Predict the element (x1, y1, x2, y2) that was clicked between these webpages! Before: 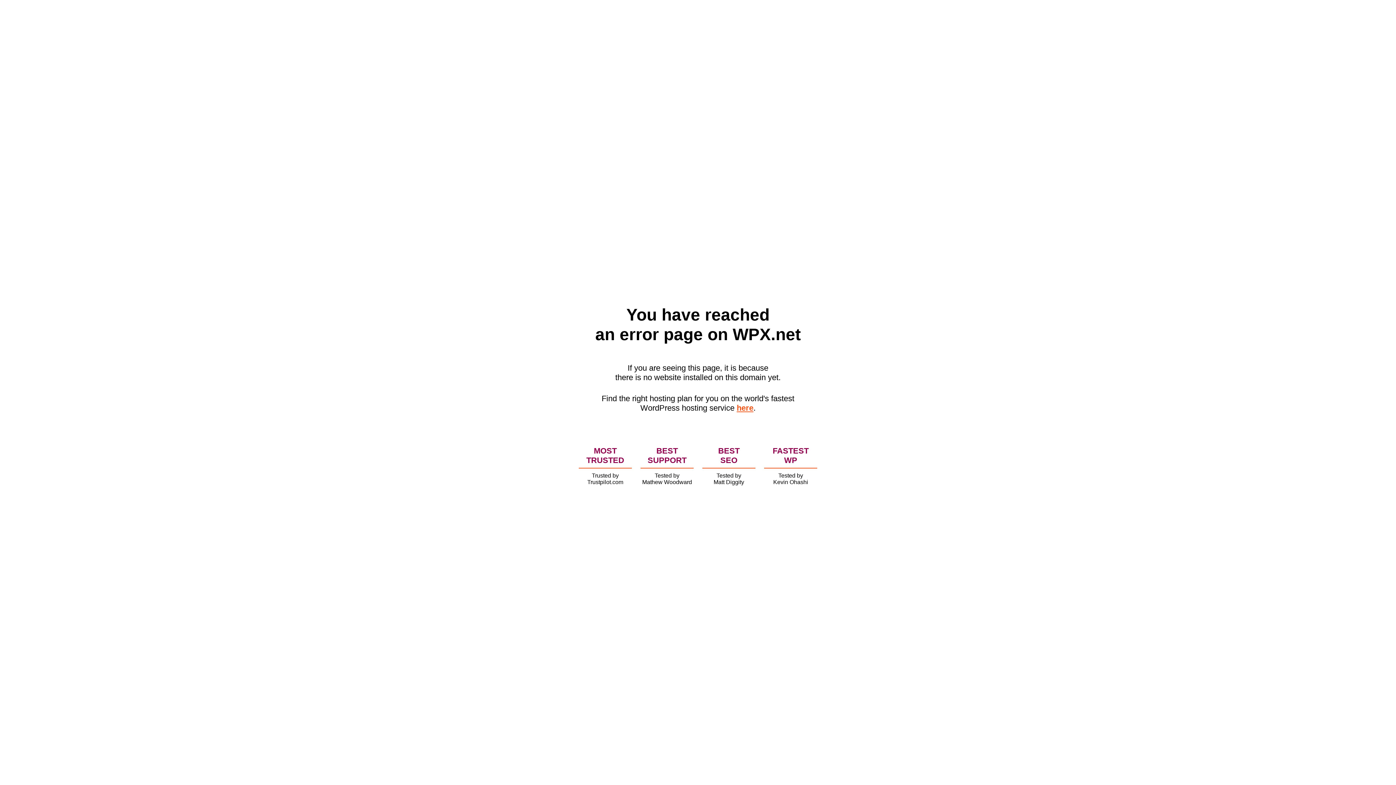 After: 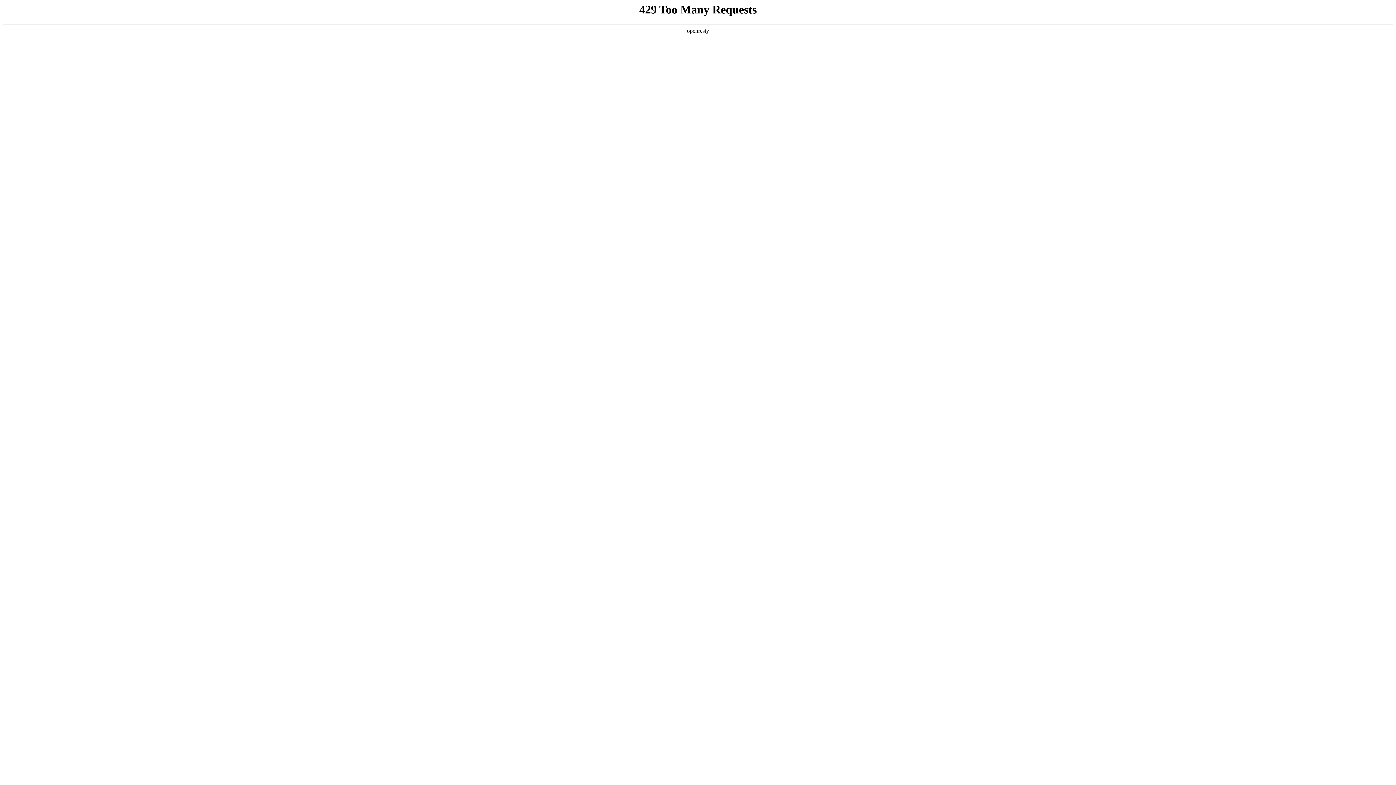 Action: label: here bbox: (736, 403, 753, 412)